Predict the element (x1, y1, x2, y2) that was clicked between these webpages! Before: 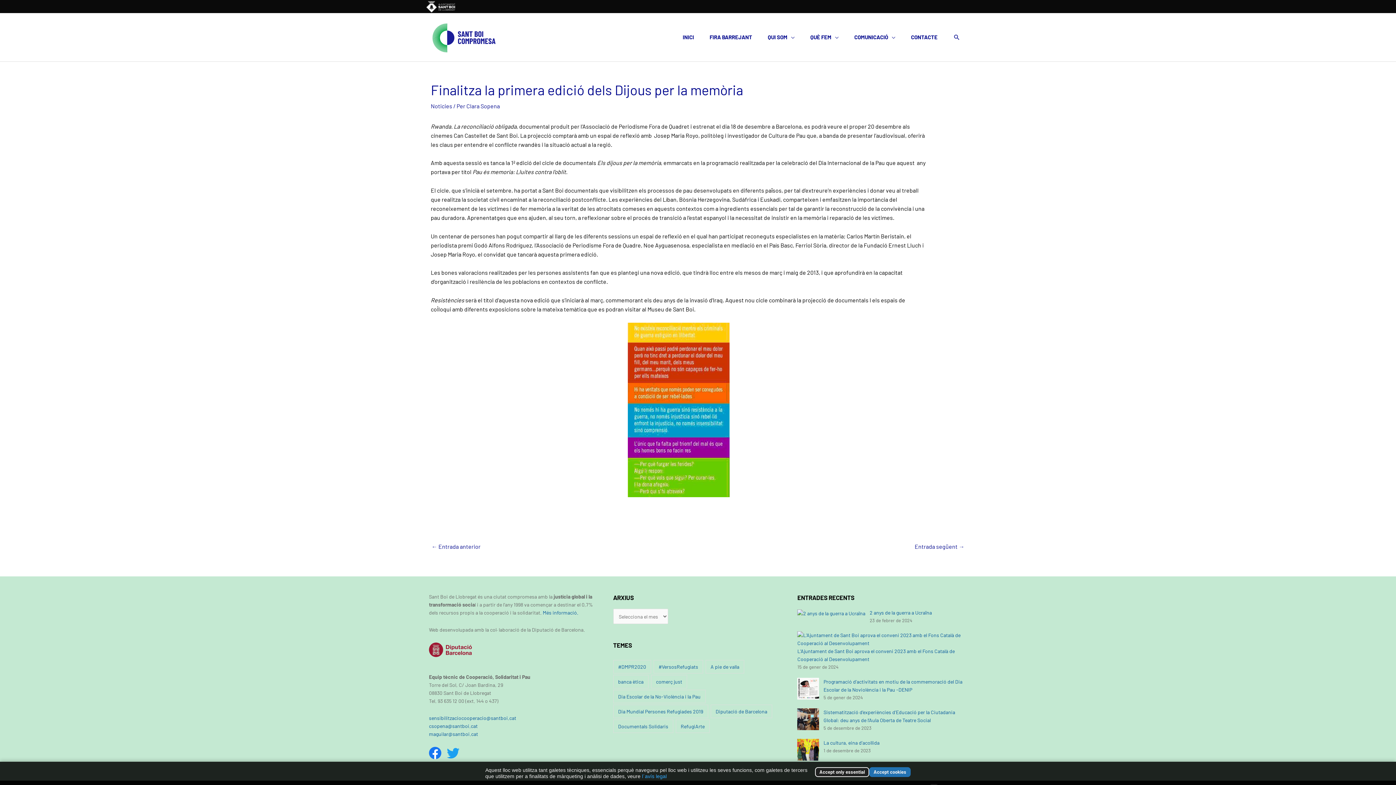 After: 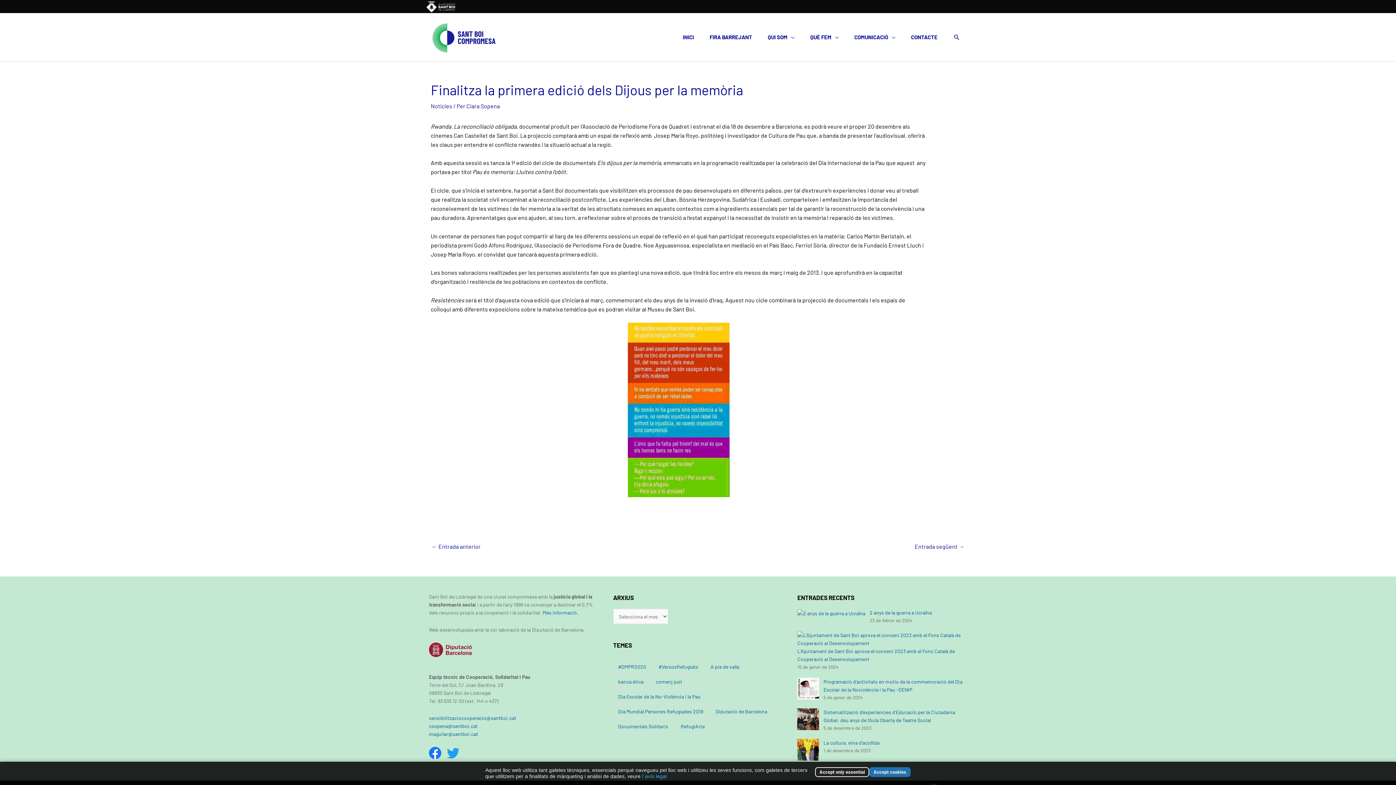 Action: label: sensibilitzaciocooperacio@santboi.cat bbox: (429, 715, 516, 721)